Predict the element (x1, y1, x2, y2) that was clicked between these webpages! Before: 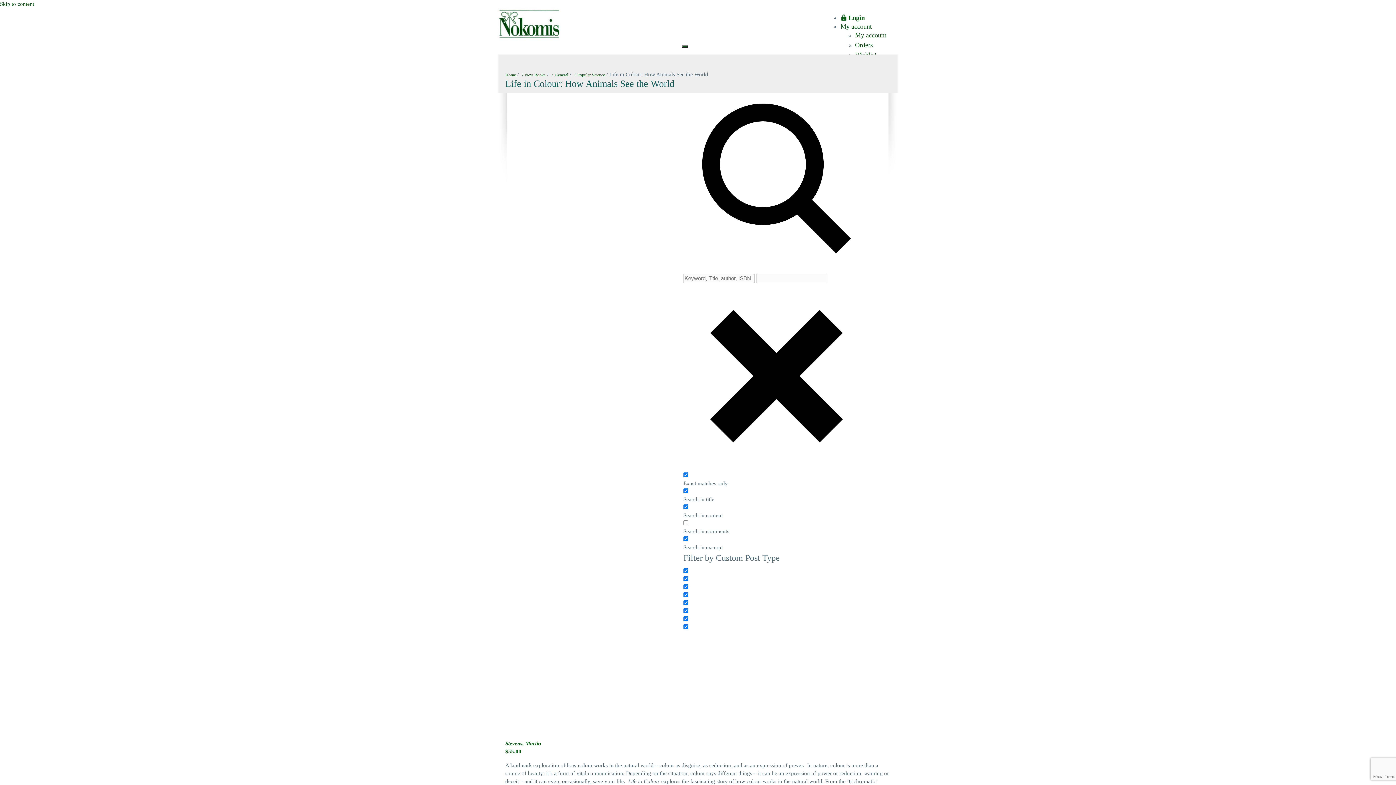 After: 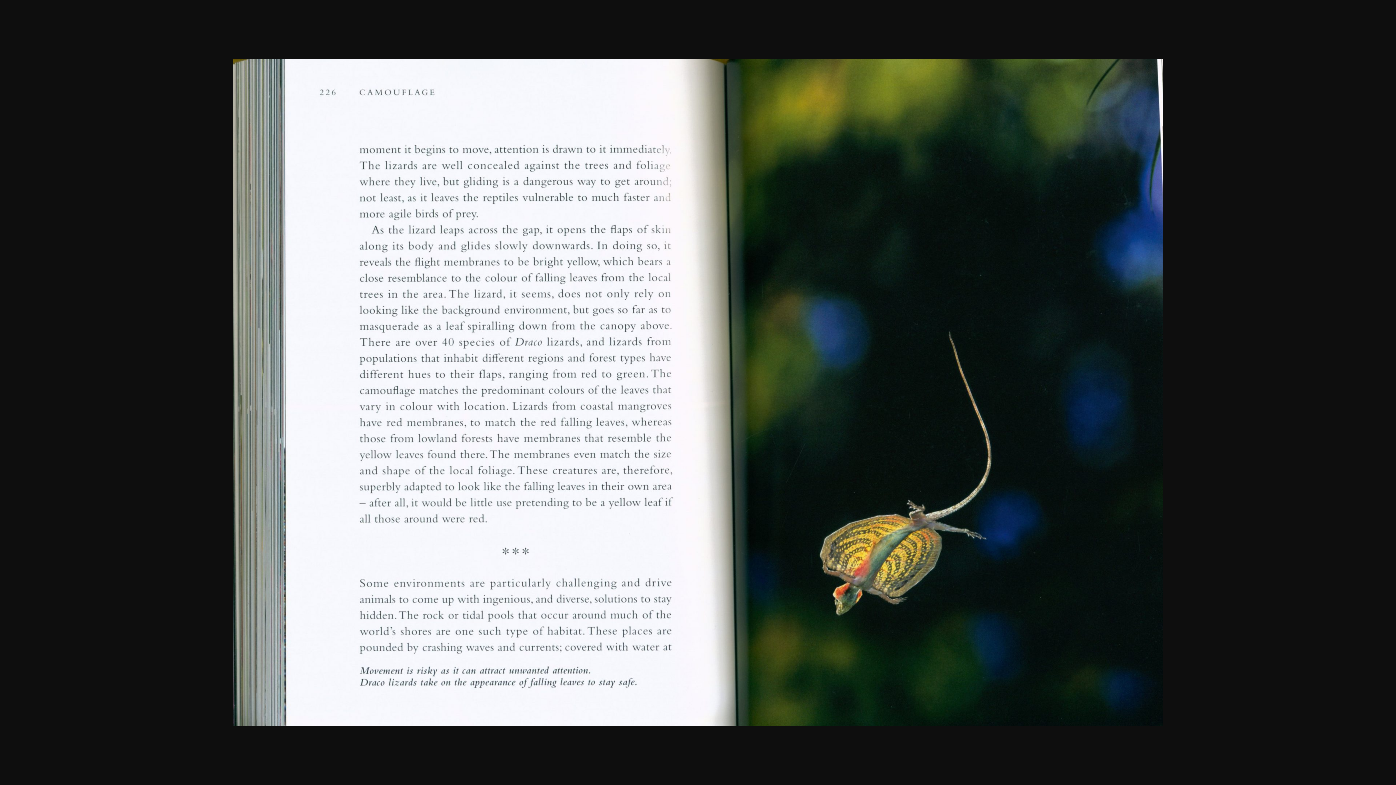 Action: bbox: (607, 539, 789, 545)